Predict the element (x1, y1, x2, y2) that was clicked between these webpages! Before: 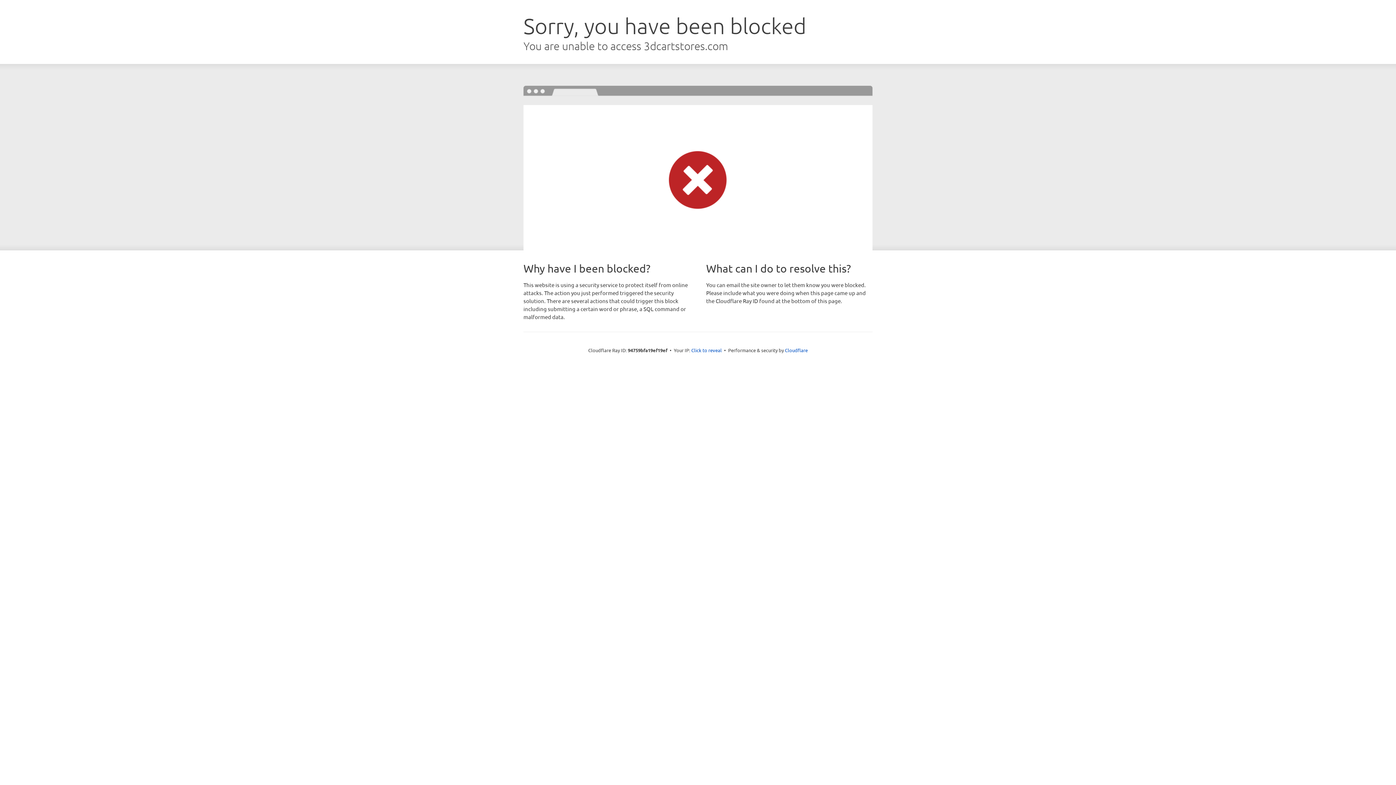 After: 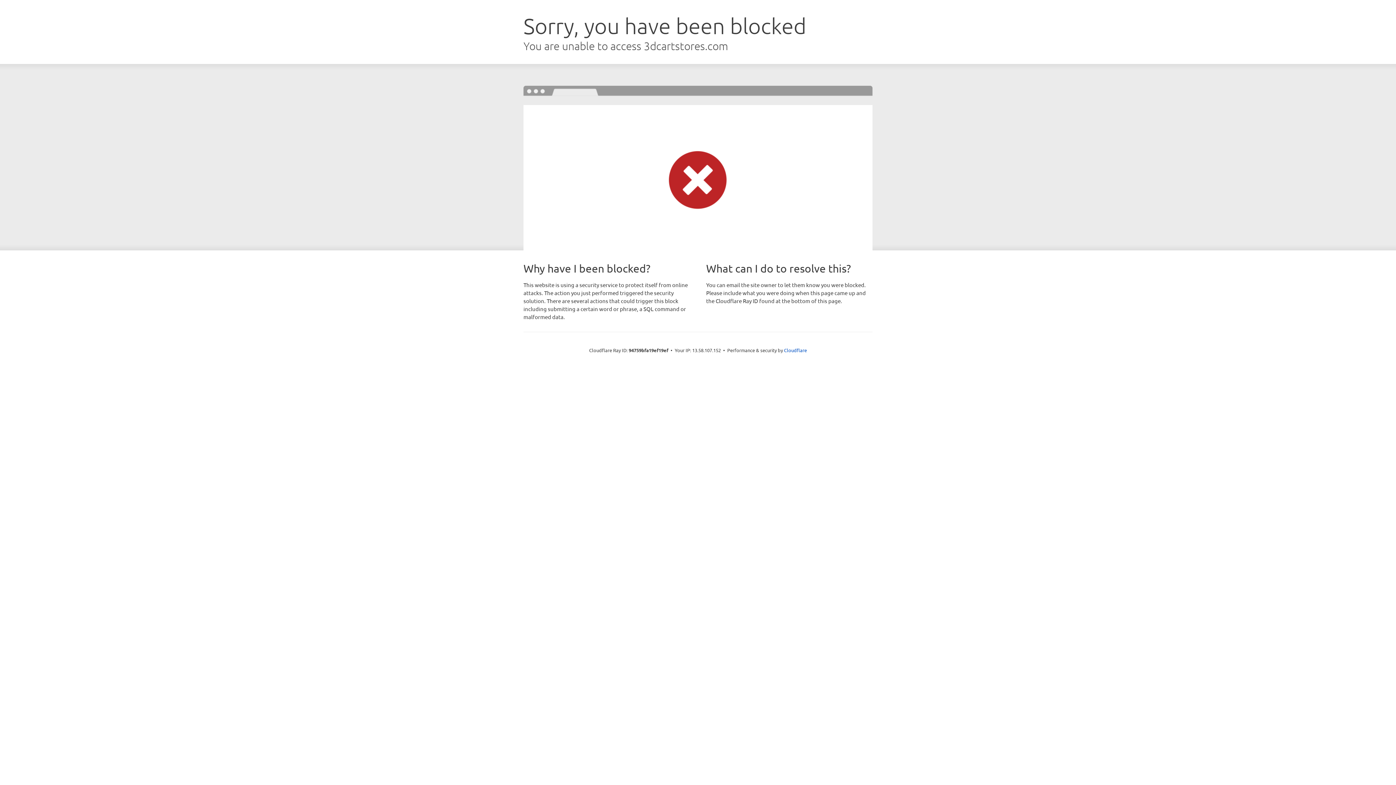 Action: bbox: (691, 346, 722, 353) label: Click to reveal